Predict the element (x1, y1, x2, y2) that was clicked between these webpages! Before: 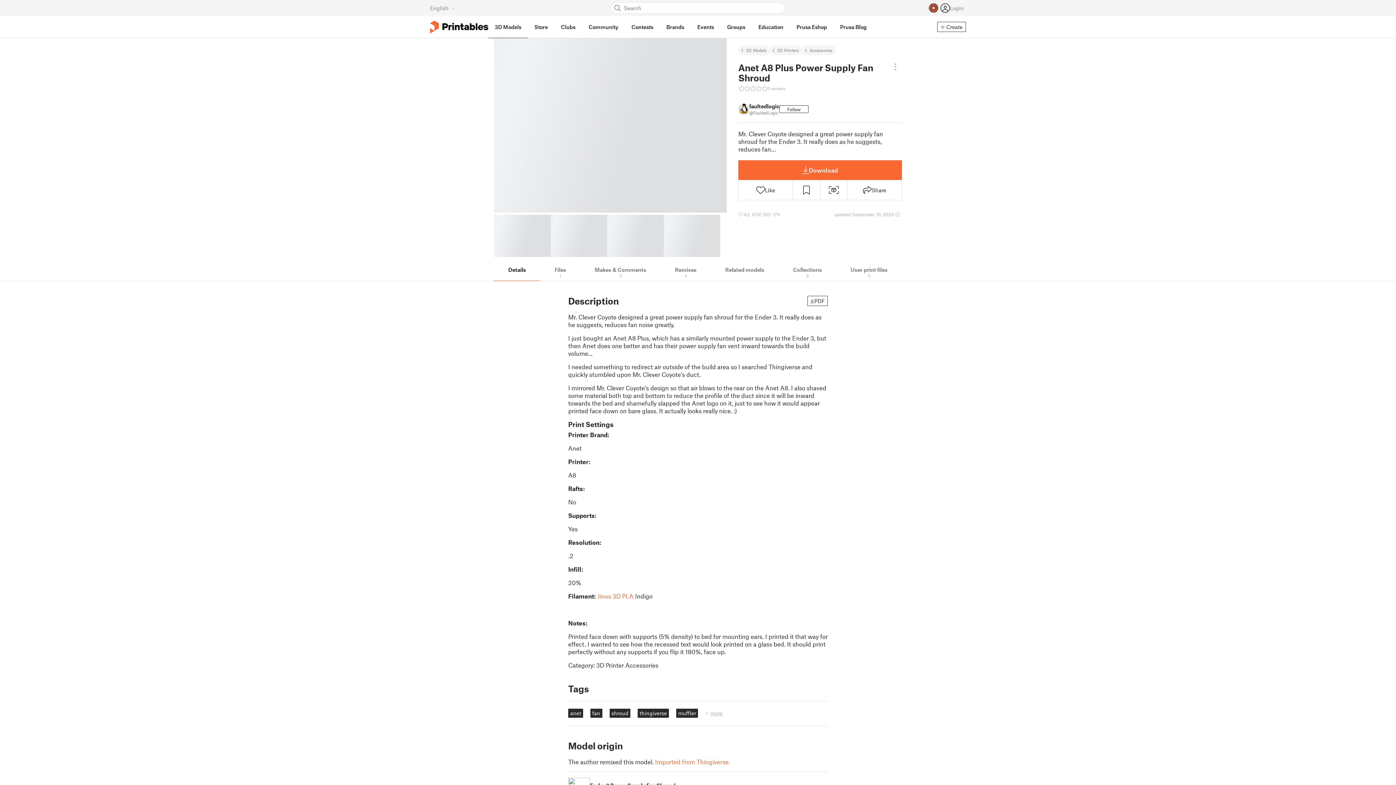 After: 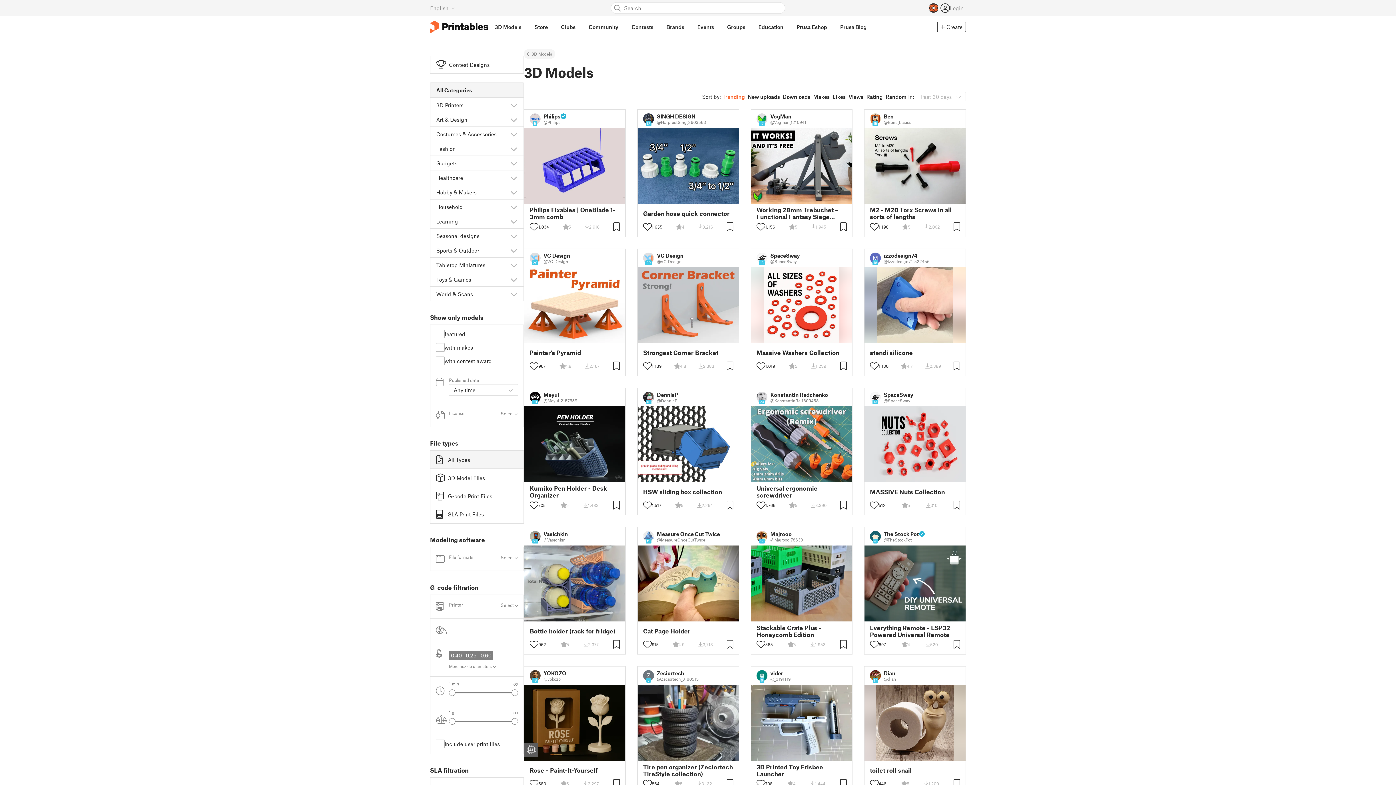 Action: bbox: (738, 45, 769, 55) label: 3D Models